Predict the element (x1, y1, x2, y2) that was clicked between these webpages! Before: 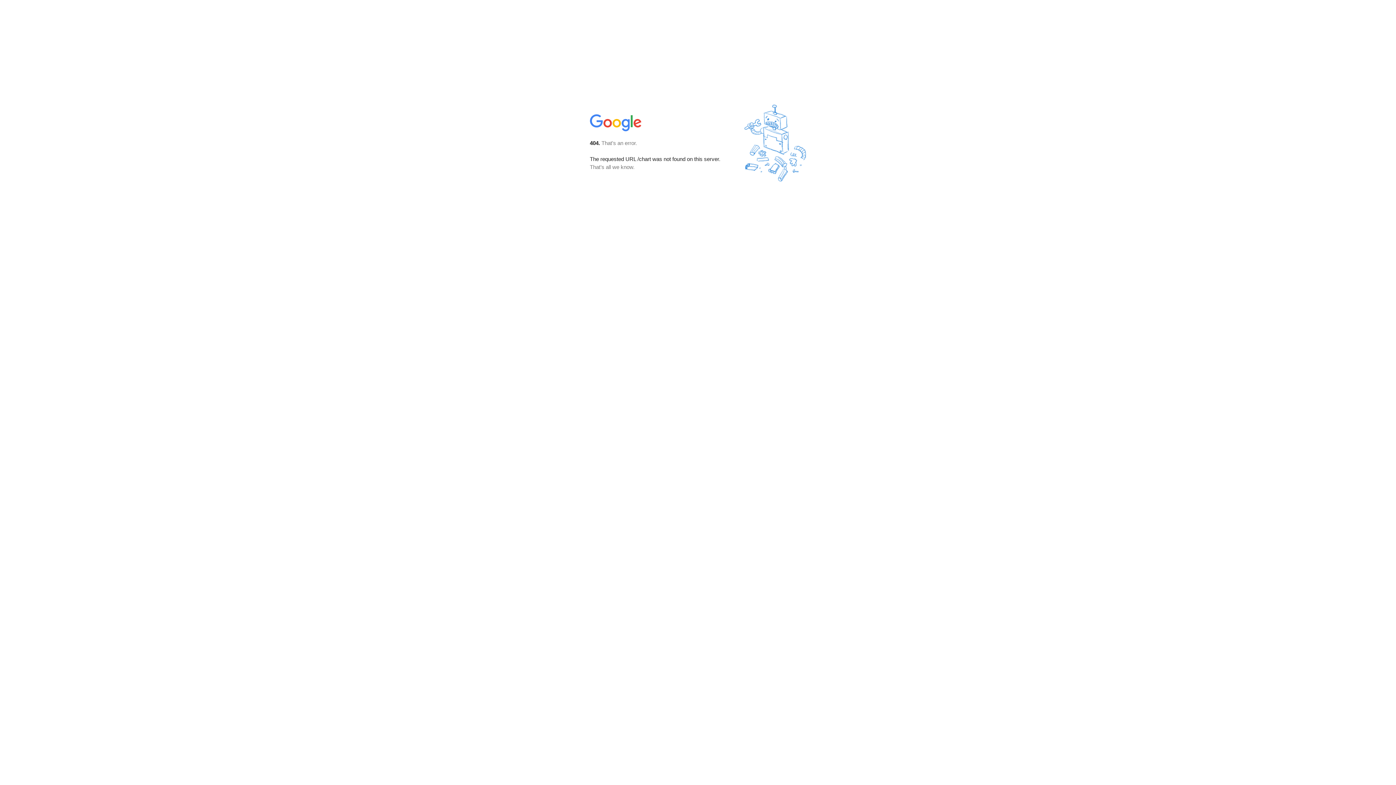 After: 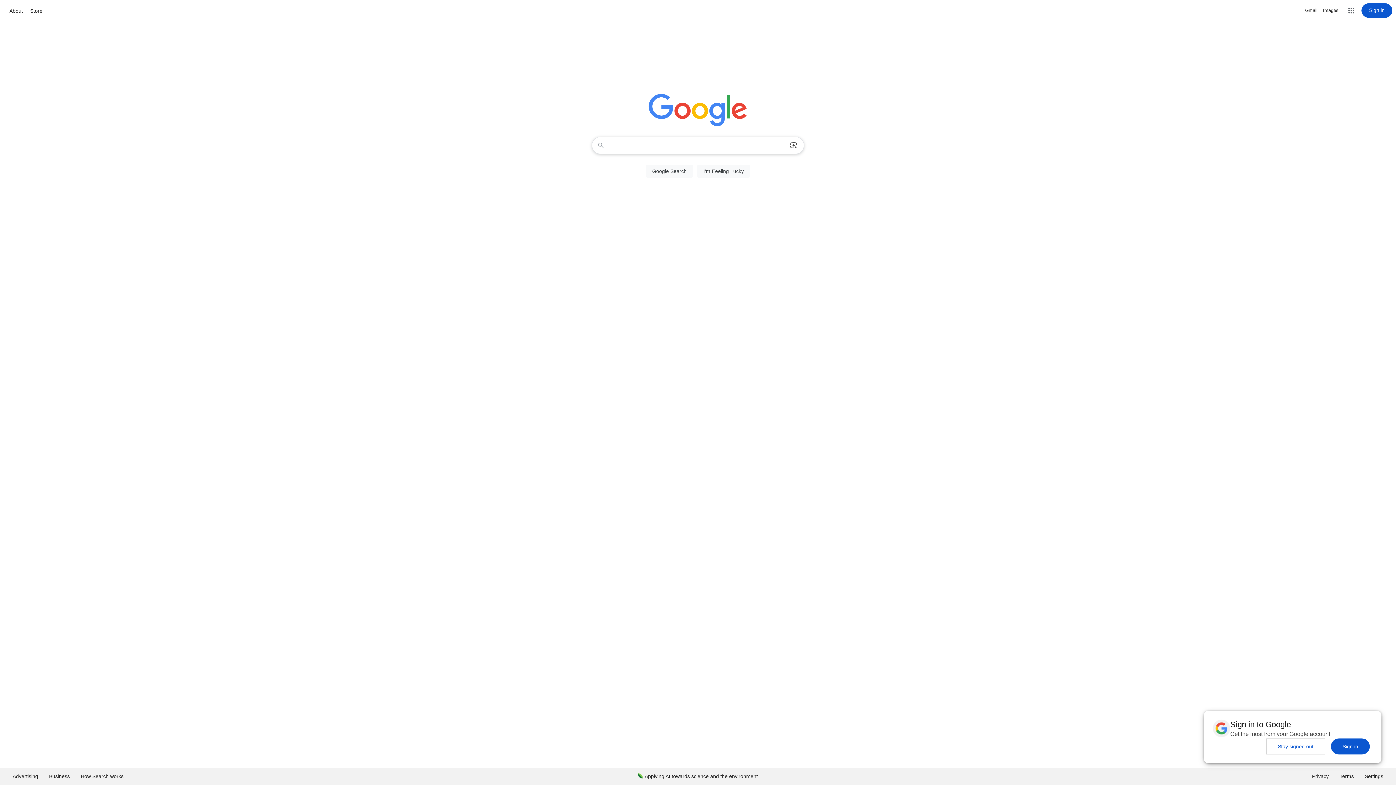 Action: bbox: (590, 127, 642, 134)